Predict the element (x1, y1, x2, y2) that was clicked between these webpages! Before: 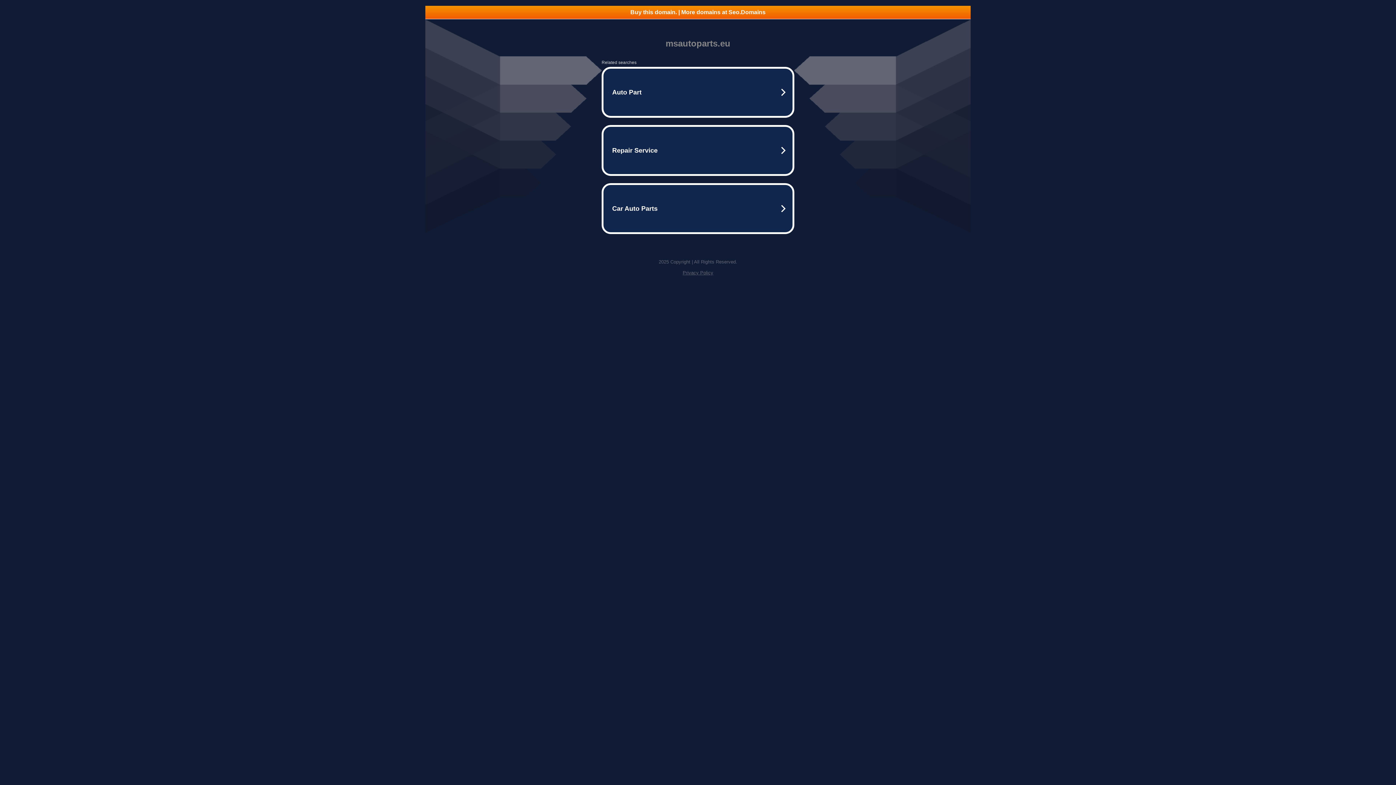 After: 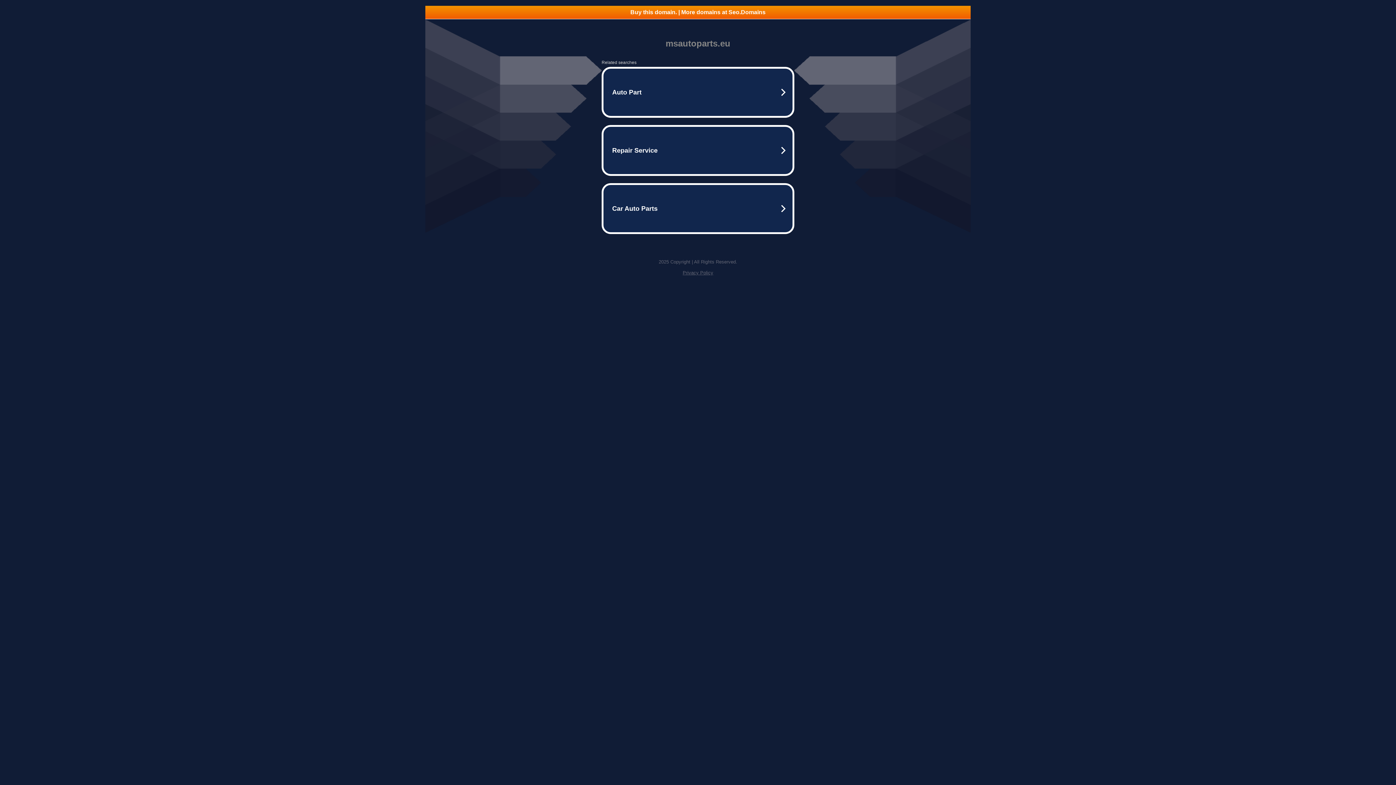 Action: bbox: (682, 270, 713, 275) label: Privacy Policy